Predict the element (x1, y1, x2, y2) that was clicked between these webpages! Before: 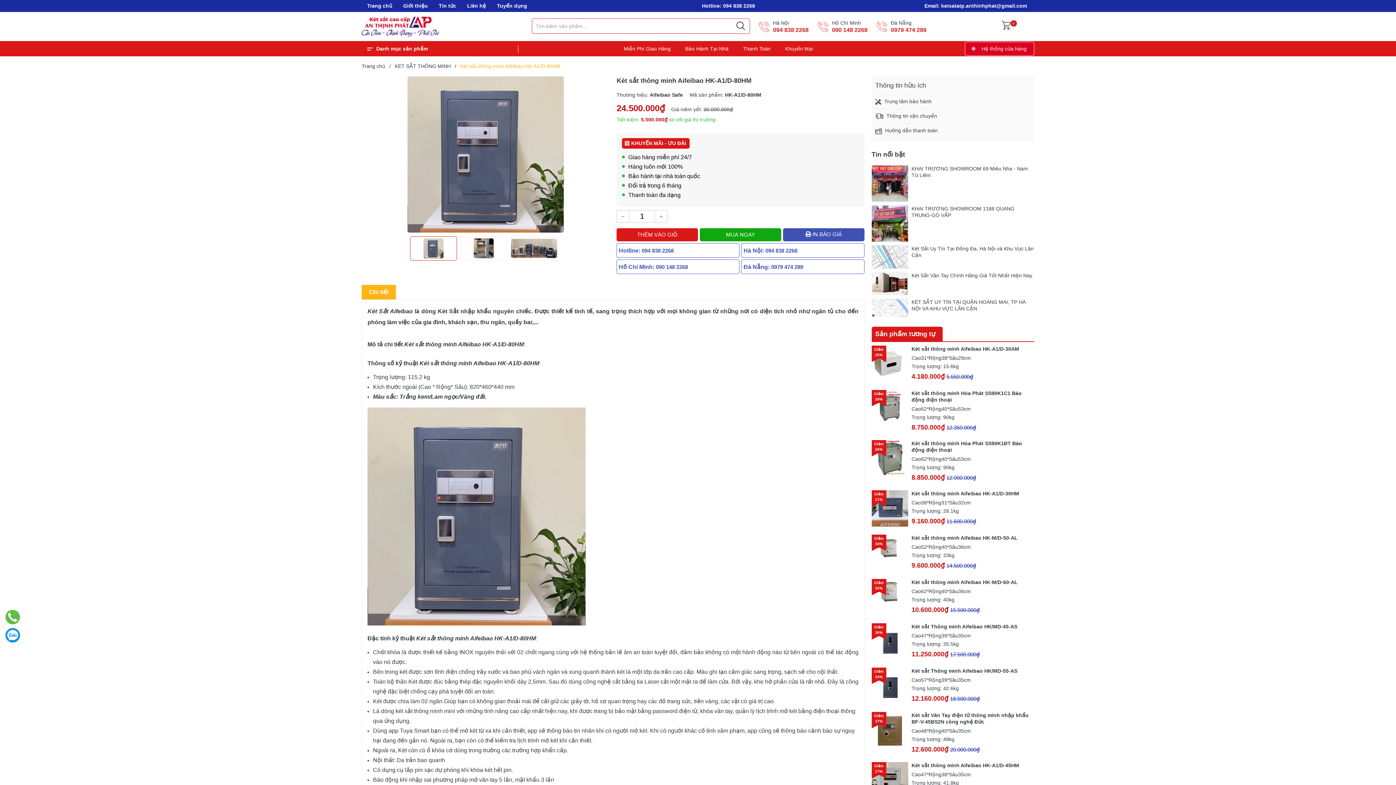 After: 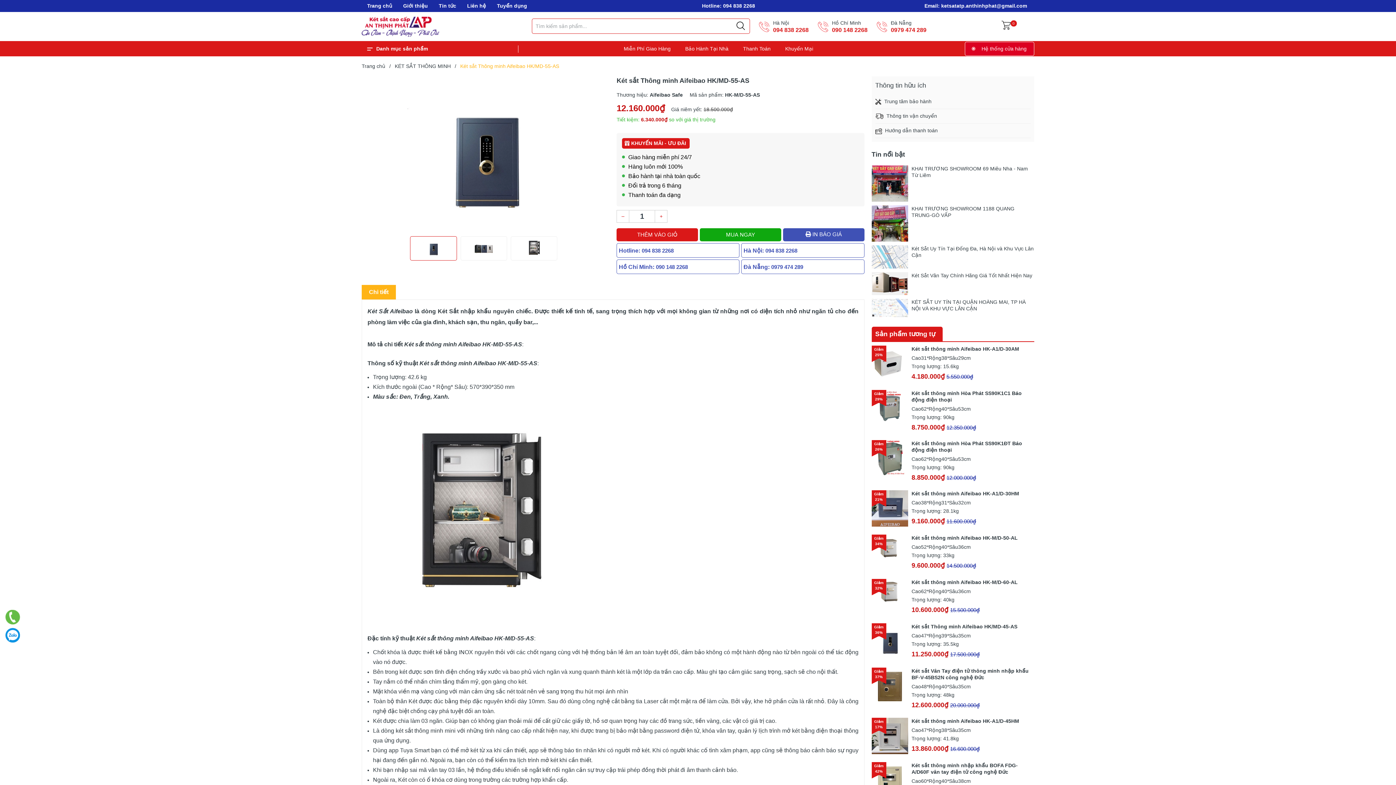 Action: label: Két sắt Thông minh Aifeibao HK/MD-55-AS bbox: (911, 668, 1017, 674)